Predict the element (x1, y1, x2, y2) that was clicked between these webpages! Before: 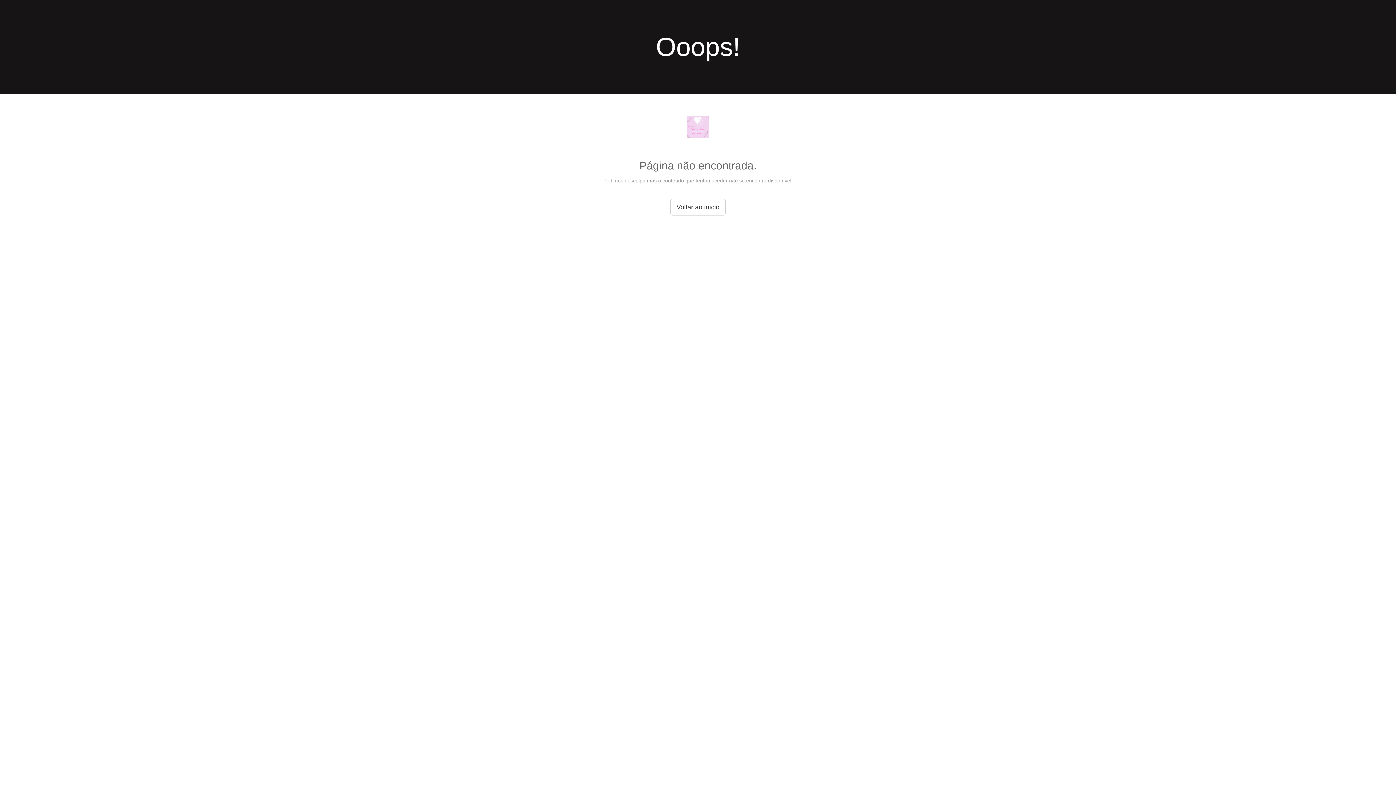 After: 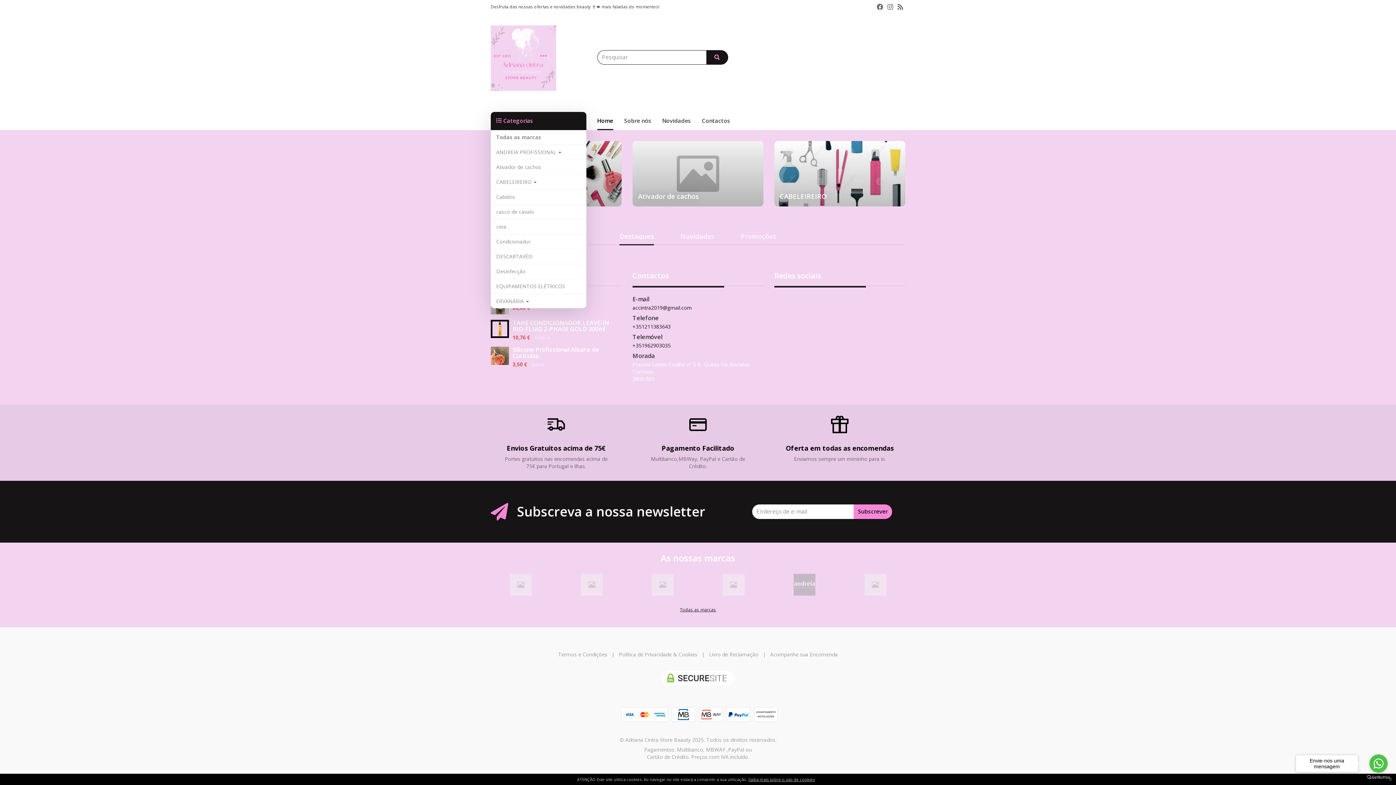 Action: bbox: (687, 134, 709, 140)